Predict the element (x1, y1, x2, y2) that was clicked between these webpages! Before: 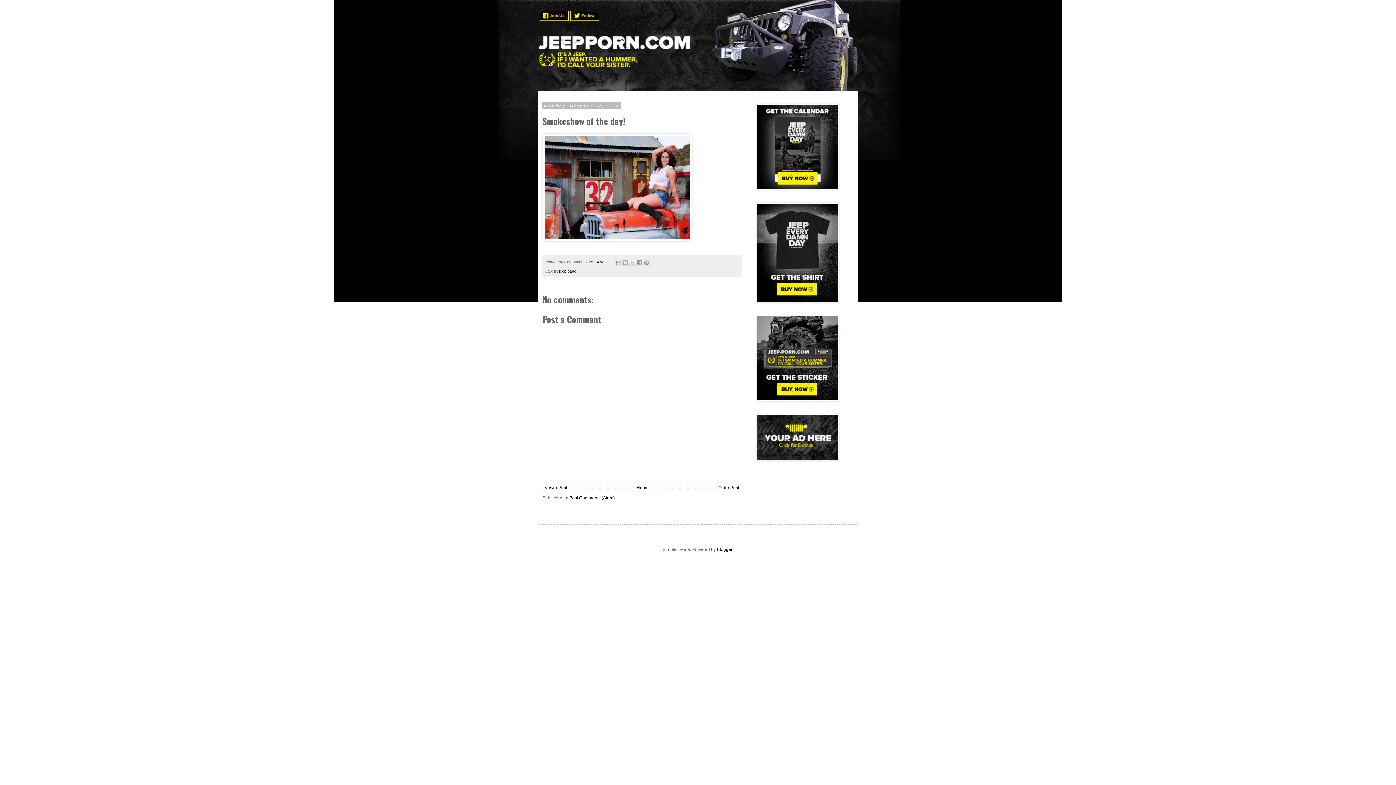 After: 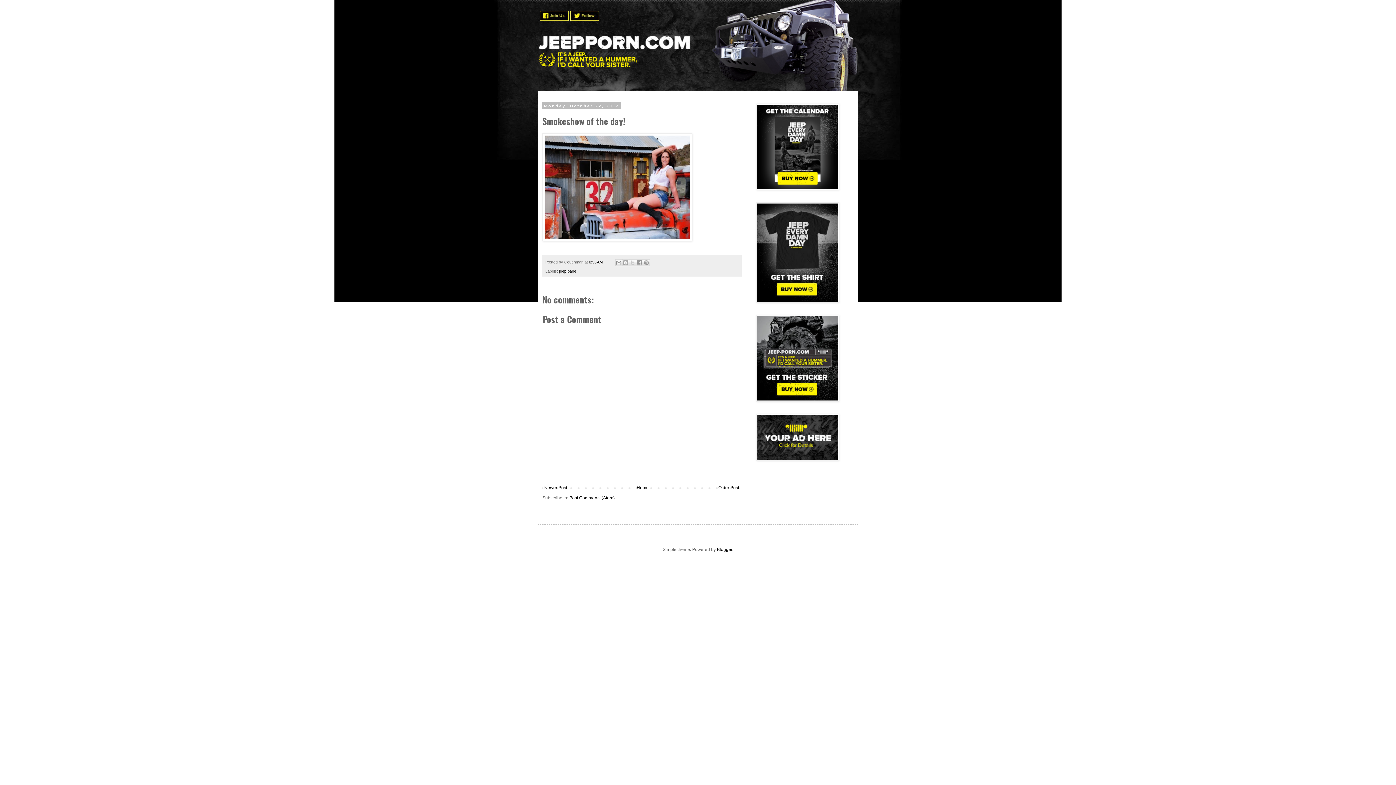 Action: bbox: (589, 260, 602, 264) label: 8:56 AM